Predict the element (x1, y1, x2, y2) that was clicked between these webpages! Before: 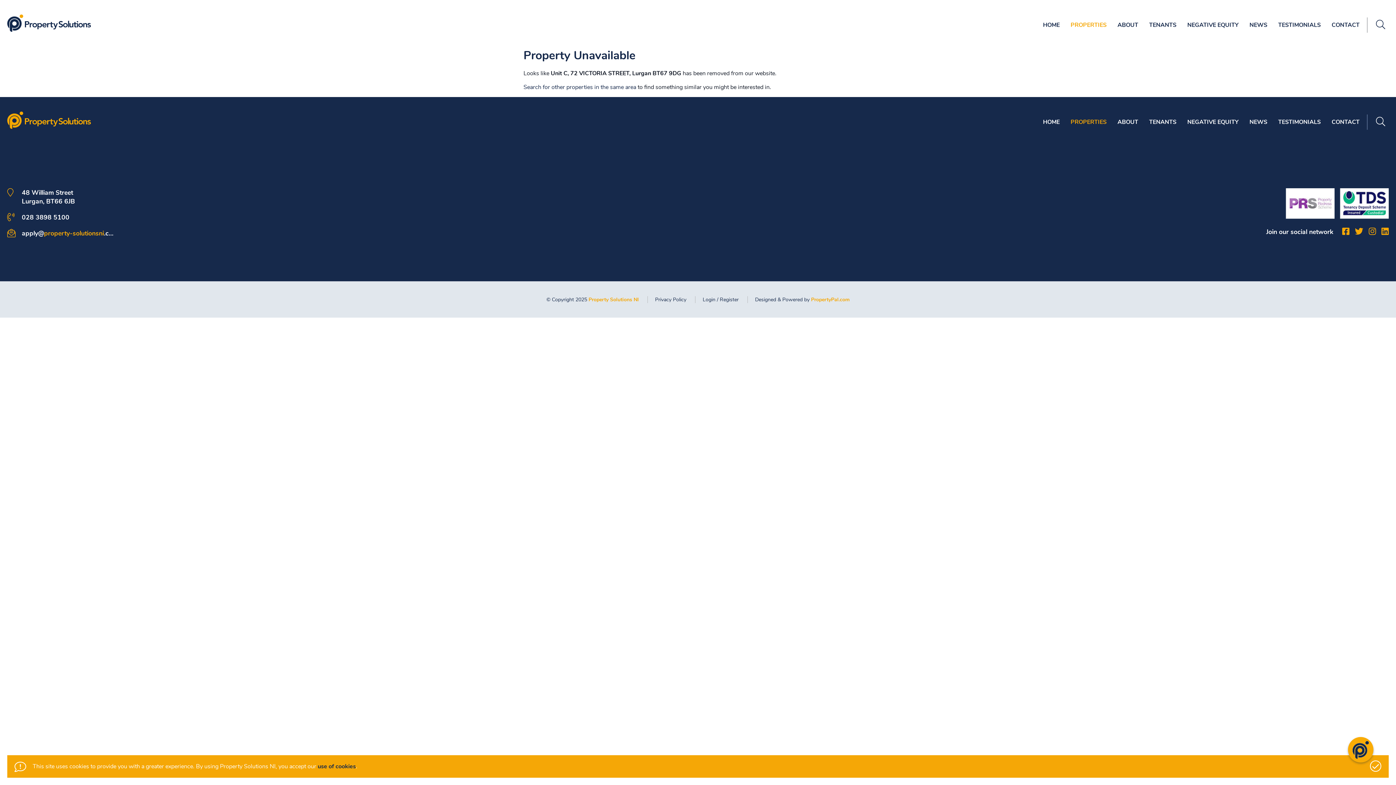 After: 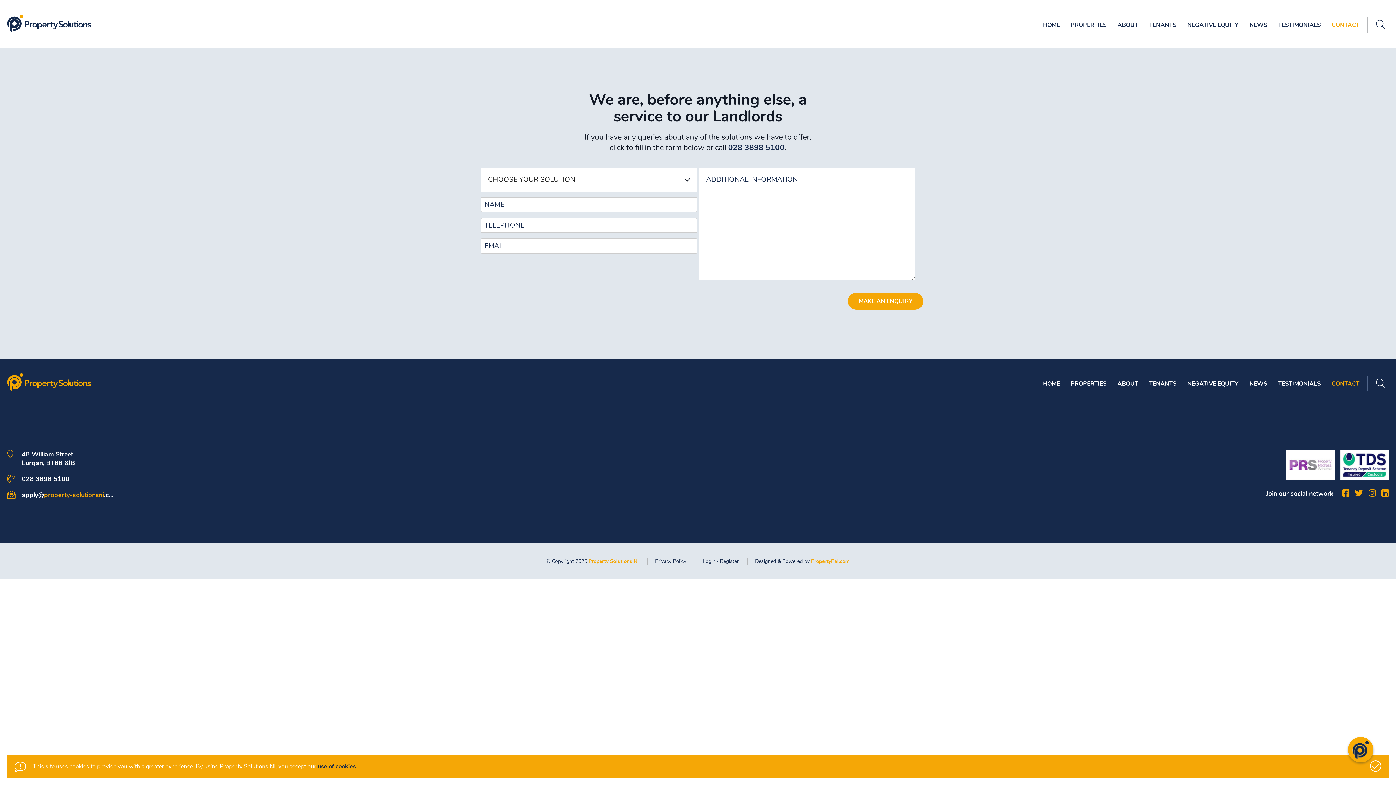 Action: label: CONTACT bbox: (1332, 21, 1360, 29)